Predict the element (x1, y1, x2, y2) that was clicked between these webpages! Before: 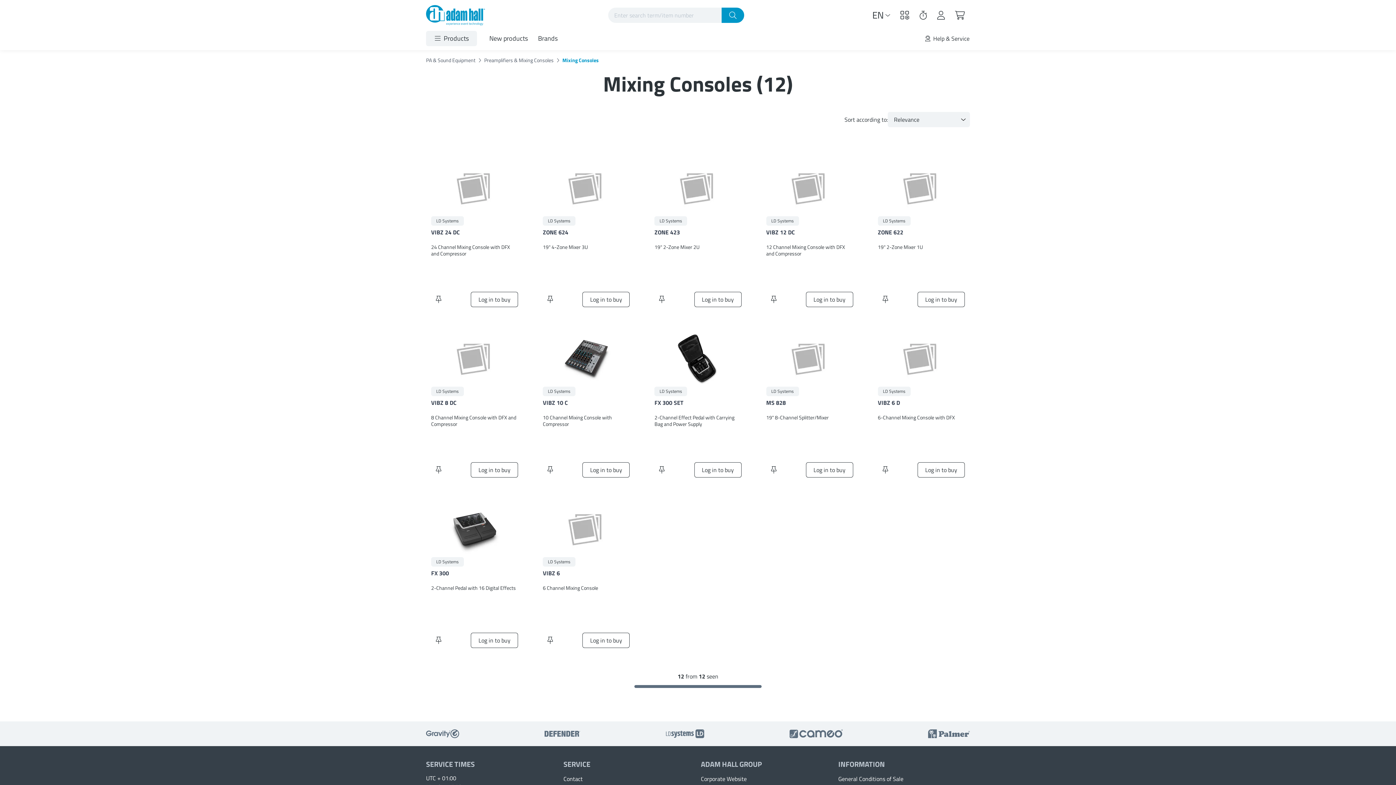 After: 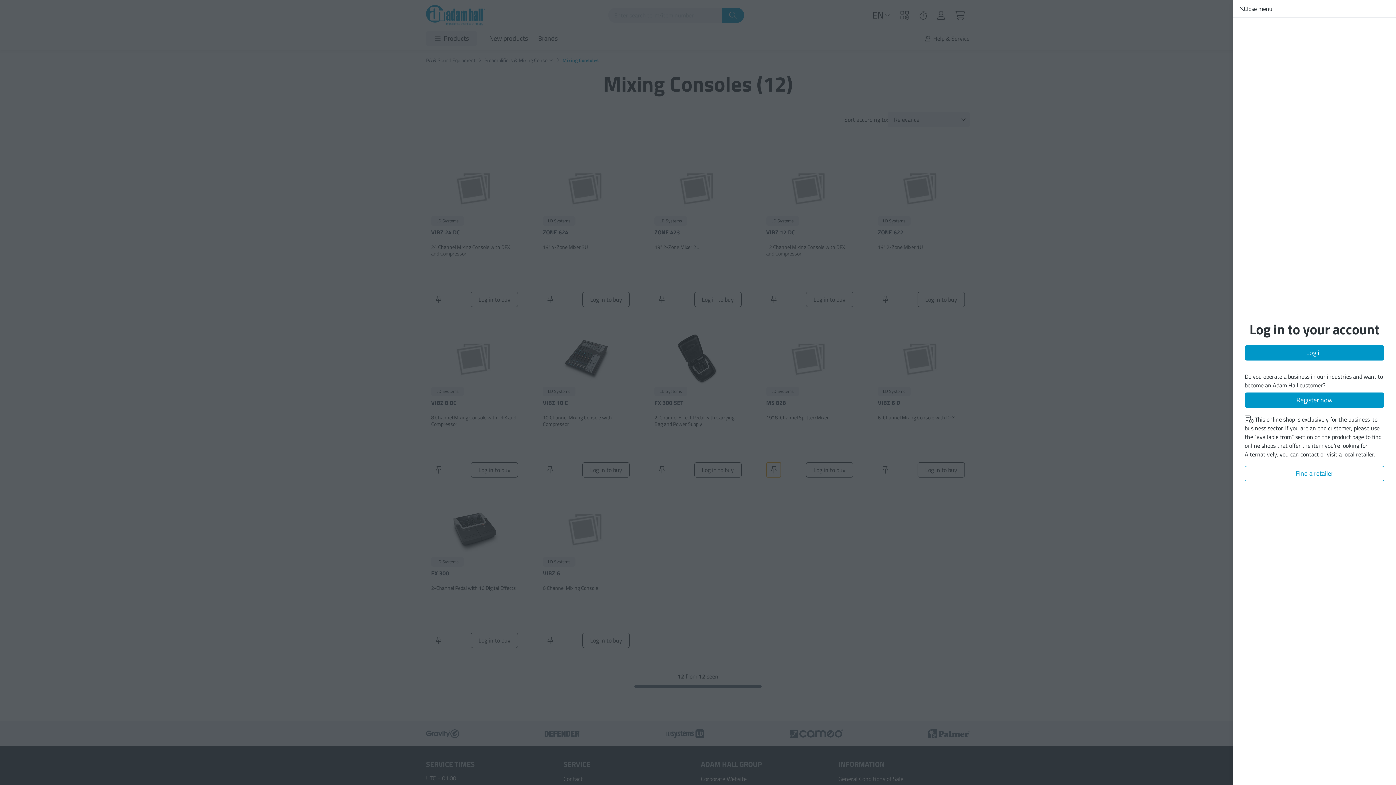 Action: bbox: (766, 462, 781, 477)